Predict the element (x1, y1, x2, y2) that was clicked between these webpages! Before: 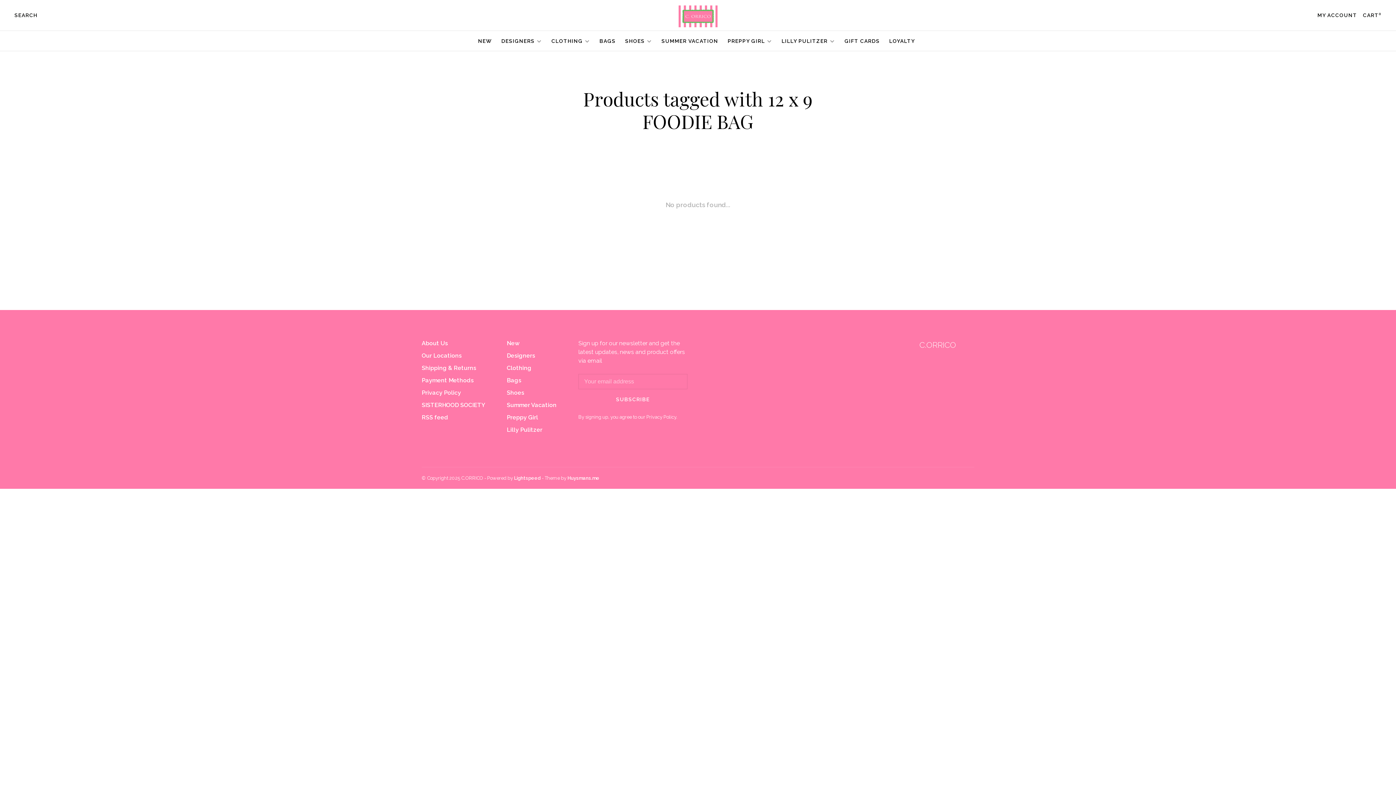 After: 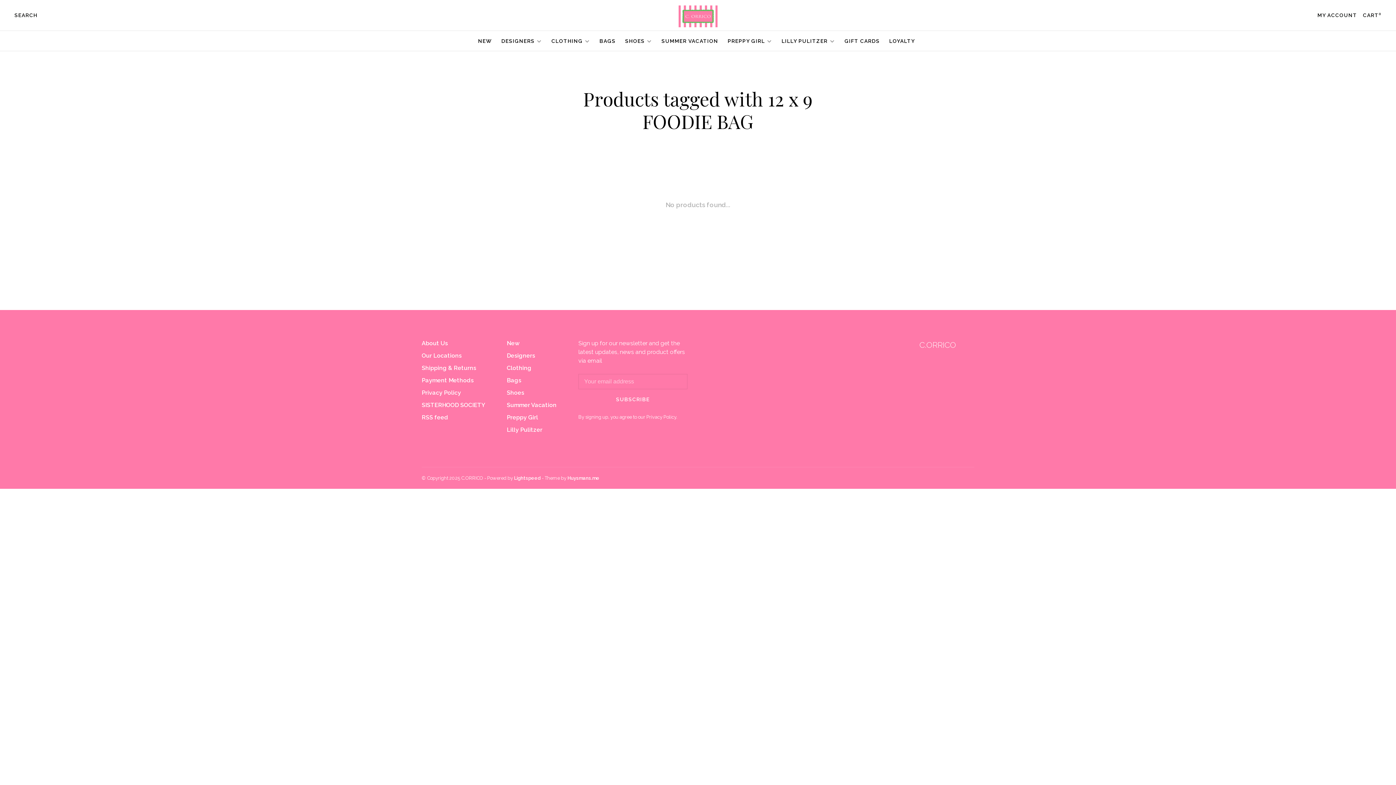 Action: label: GIFT CARDS bbox: (844, 38, 880, 43)